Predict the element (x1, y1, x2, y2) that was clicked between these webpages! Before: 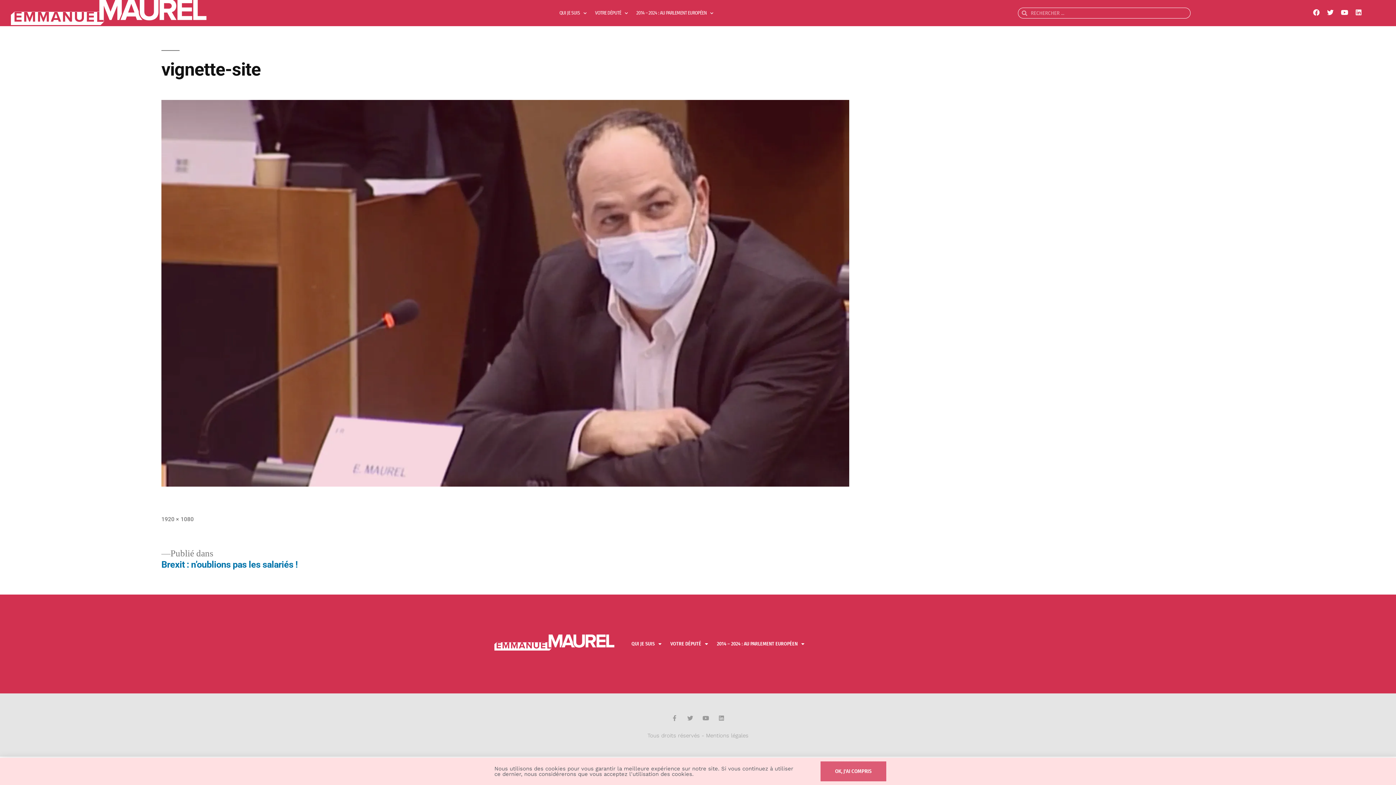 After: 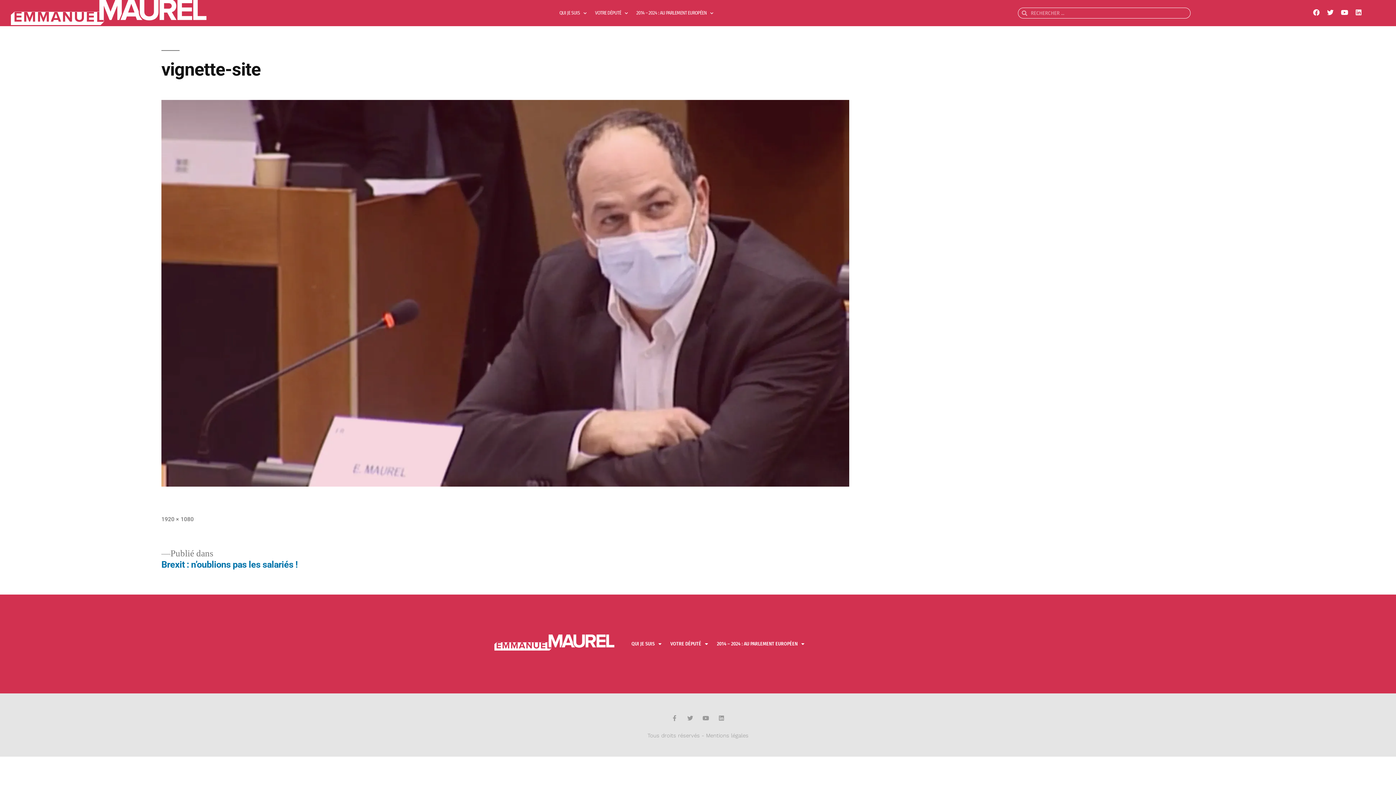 Action: label: OK, J'AI COMPRIS bbox: (820, 761, 886, 781)